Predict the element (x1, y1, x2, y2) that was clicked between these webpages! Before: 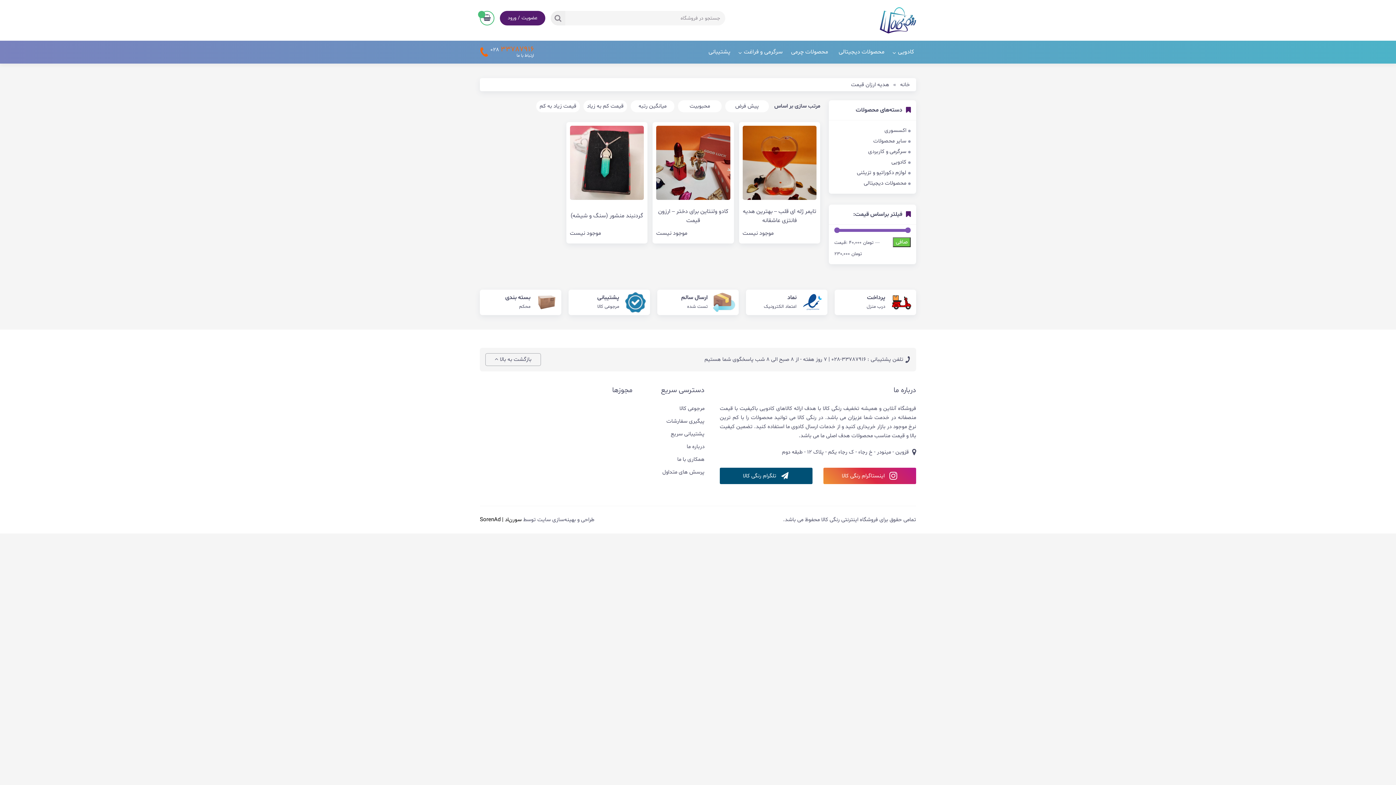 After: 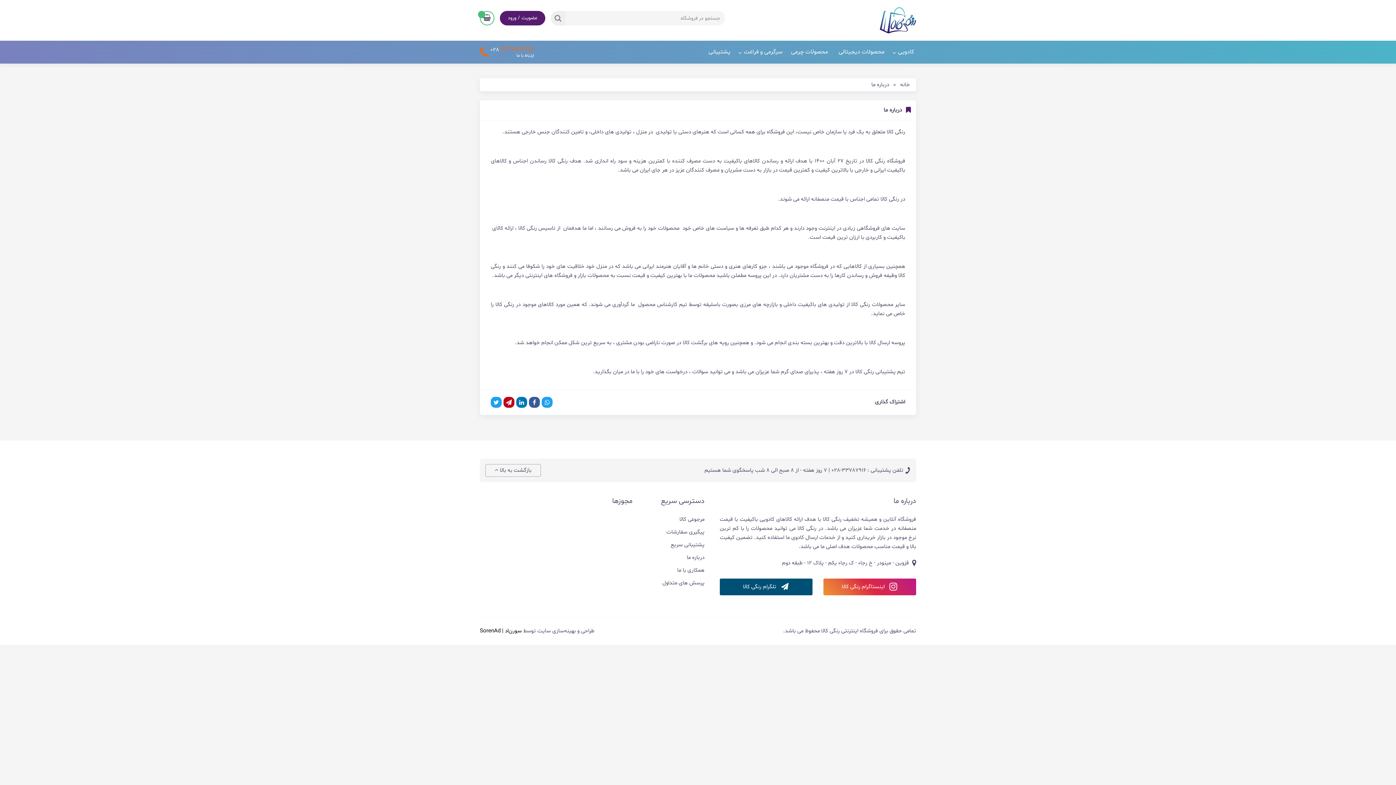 Action: bbox: (686, 443, 704, 450) label: درباره ما